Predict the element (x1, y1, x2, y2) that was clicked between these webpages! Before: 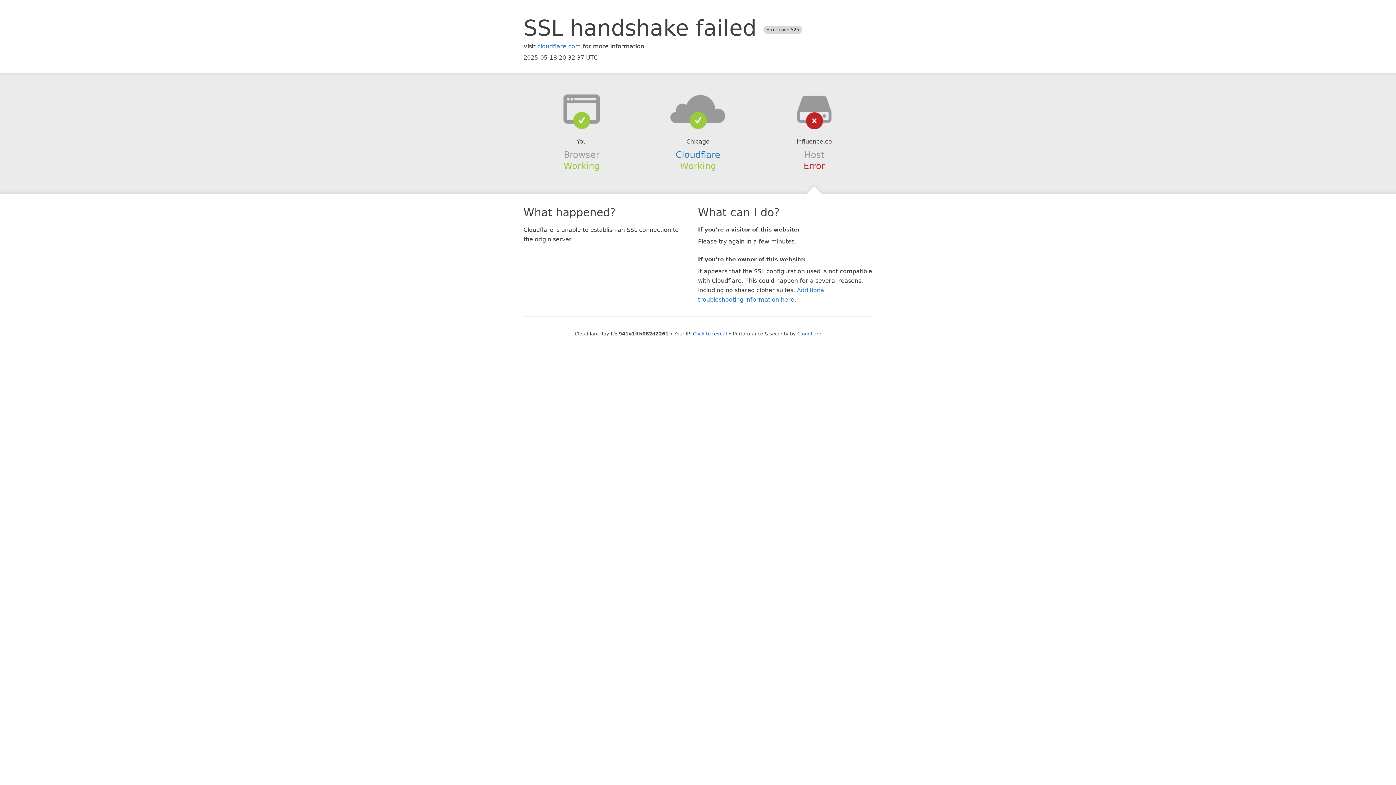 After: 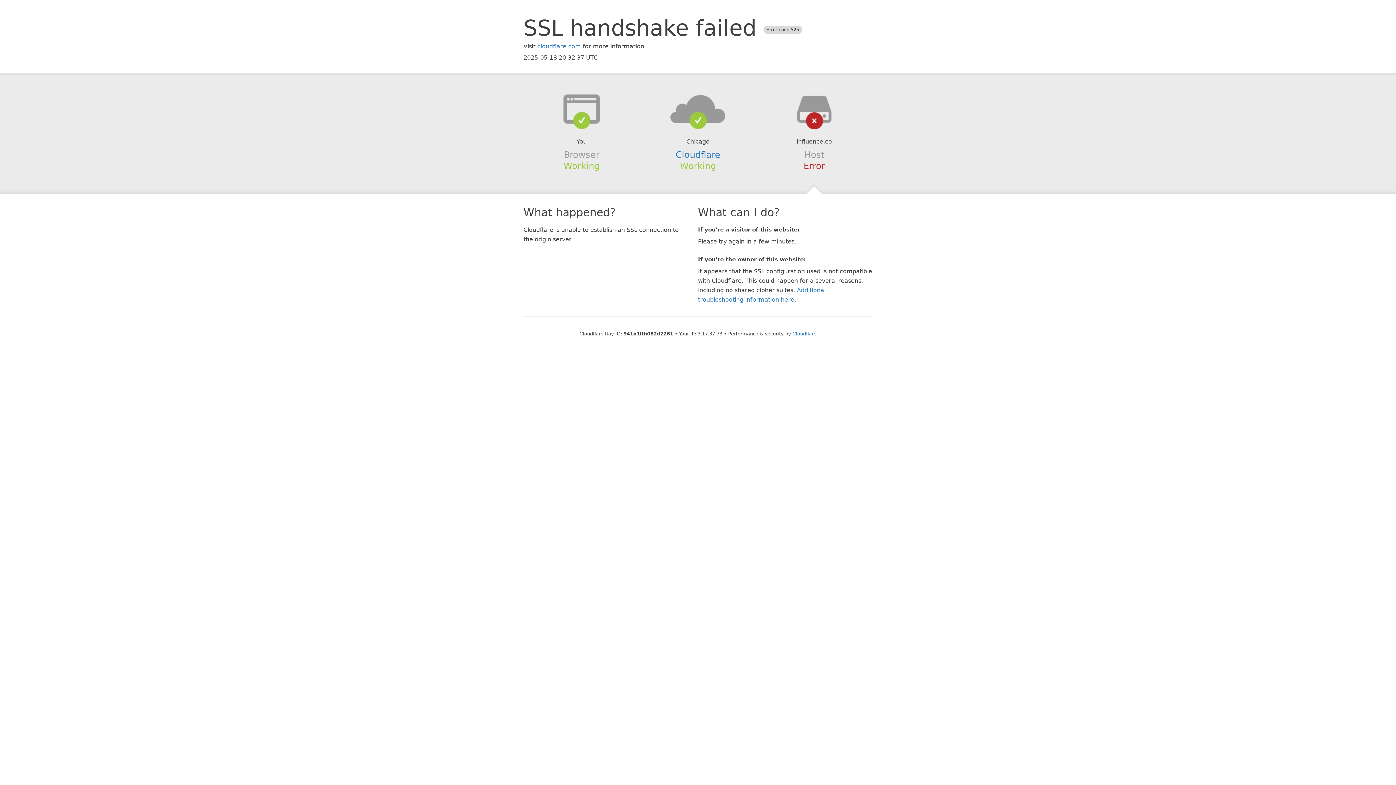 Action: bbox: (693, 331, 727, 336) label: Click to reveal